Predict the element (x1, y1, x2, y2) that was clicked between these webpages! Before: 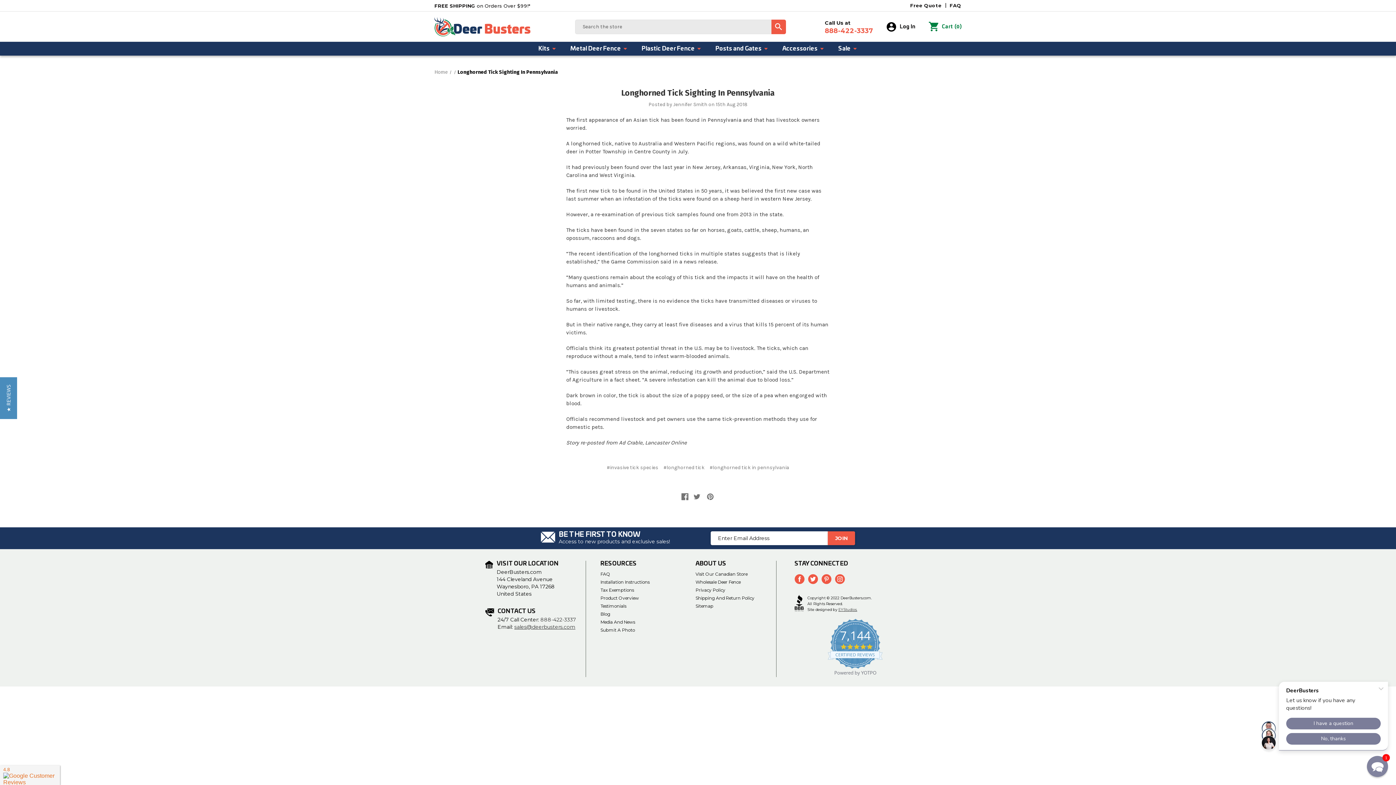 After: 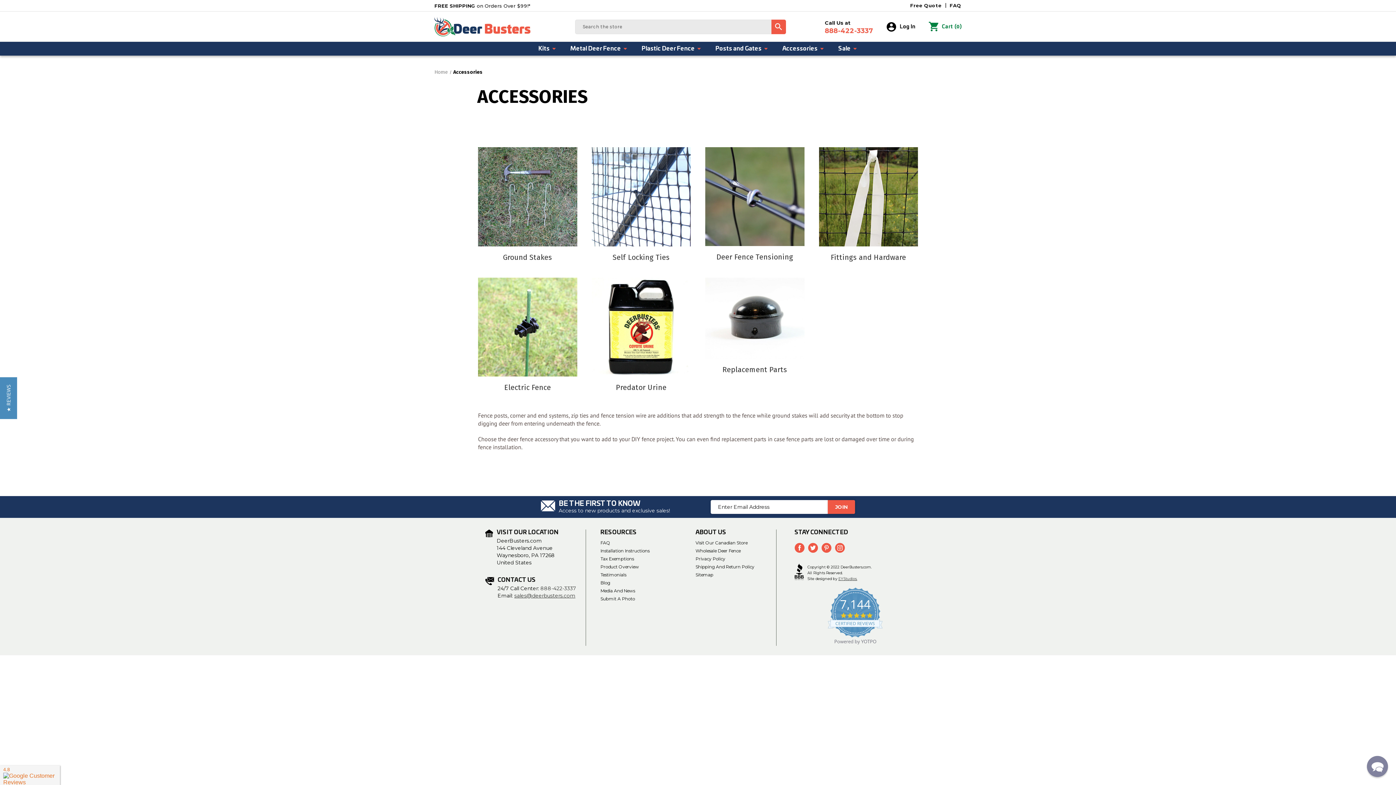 Action: label: Accessories bbox: (776, 41, 830, 55)